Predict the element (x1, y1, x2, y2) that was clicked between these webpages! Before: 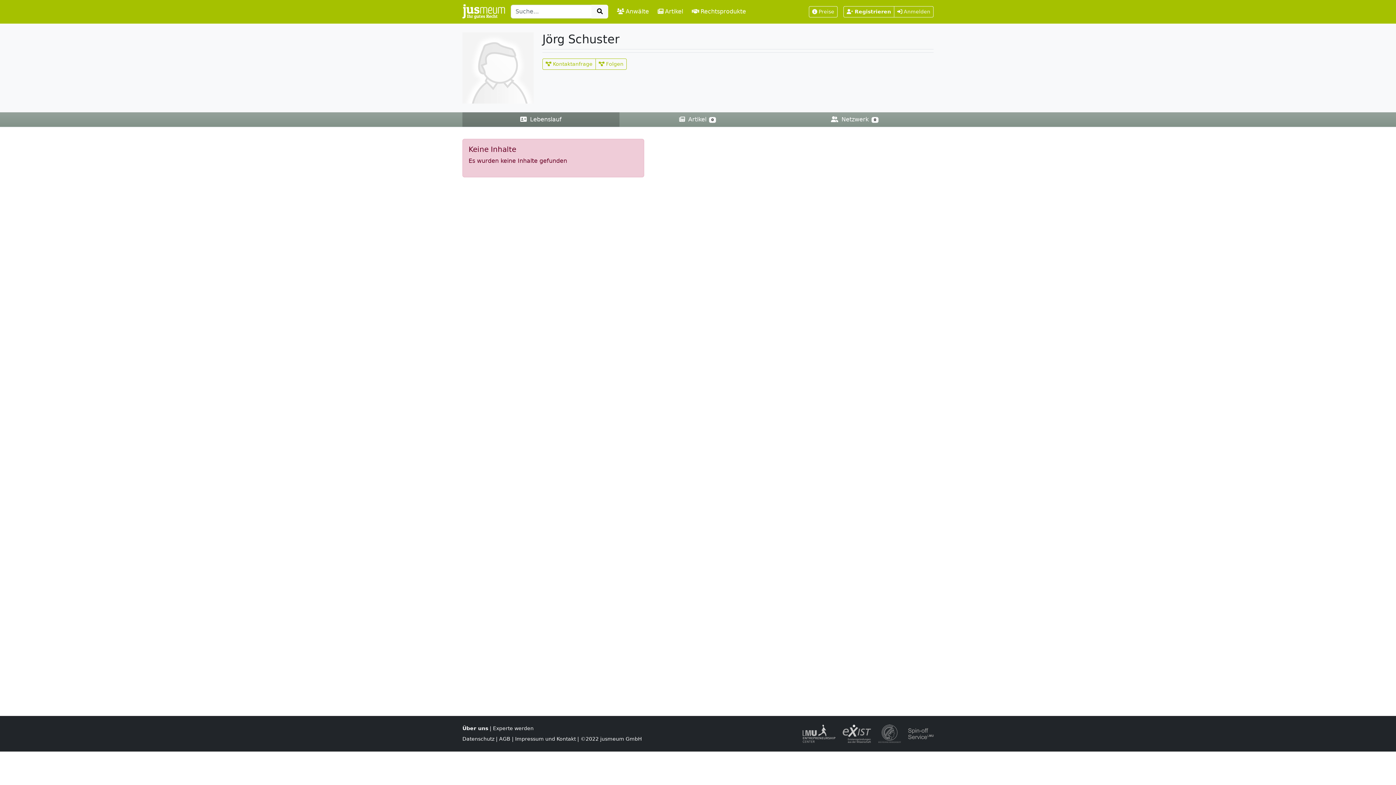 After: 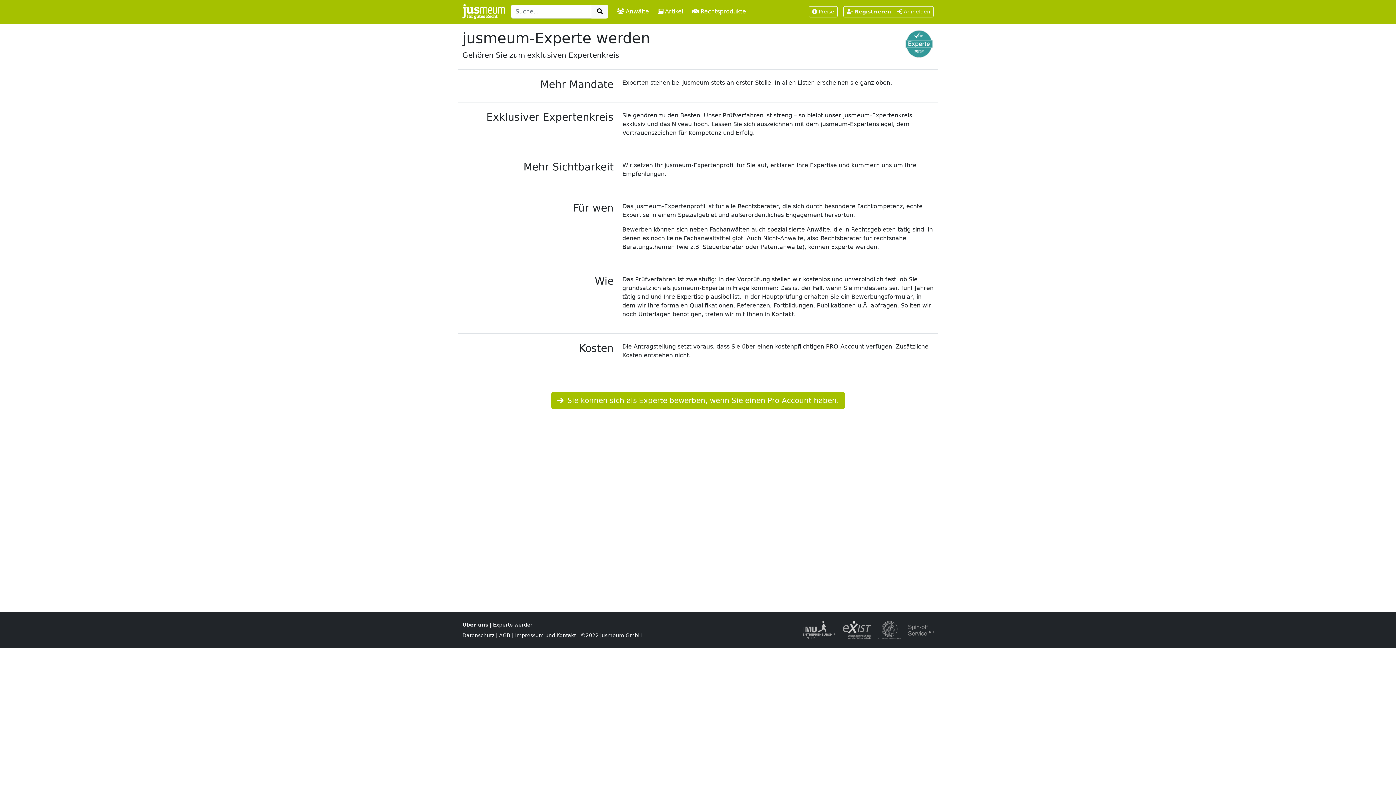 Action: bbox: (493, 725, 533, 731) label: Experte werden